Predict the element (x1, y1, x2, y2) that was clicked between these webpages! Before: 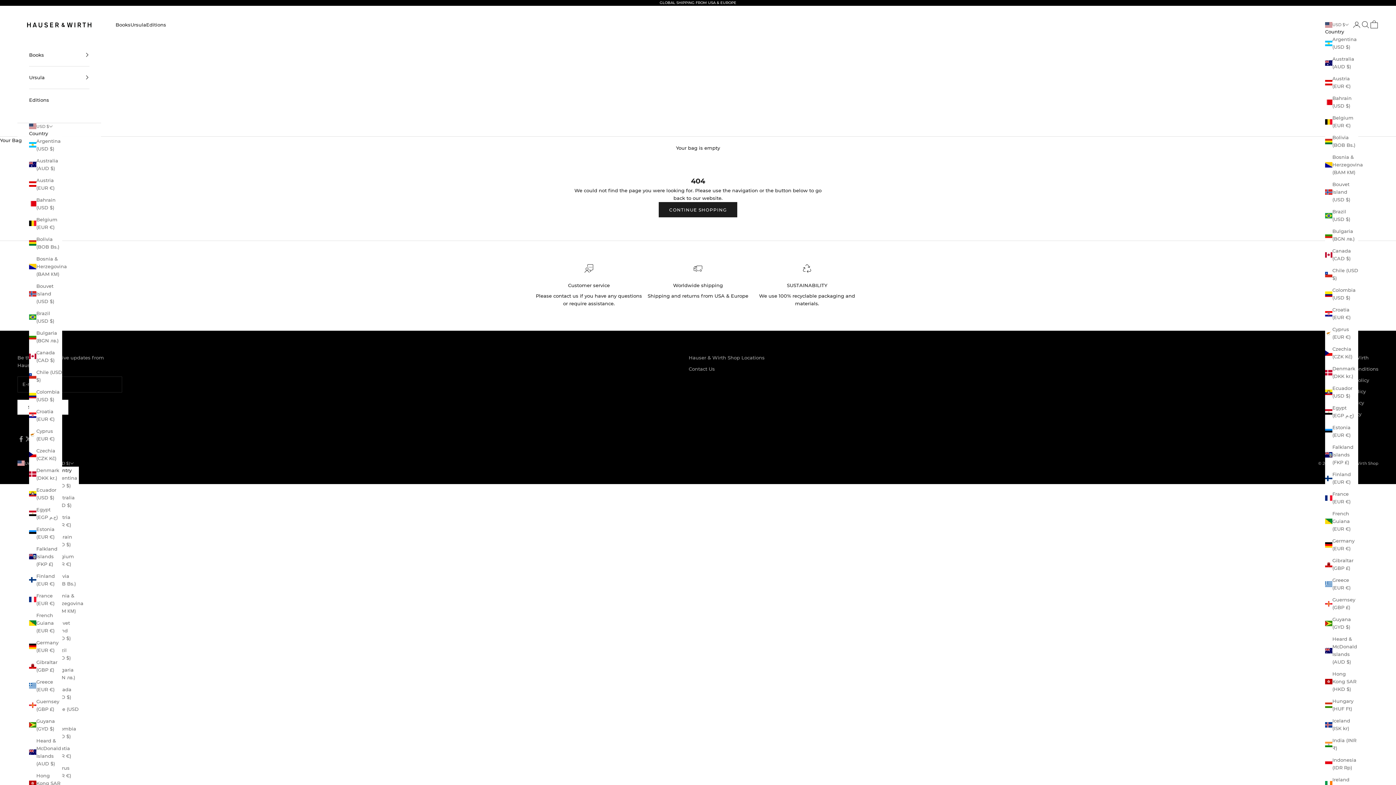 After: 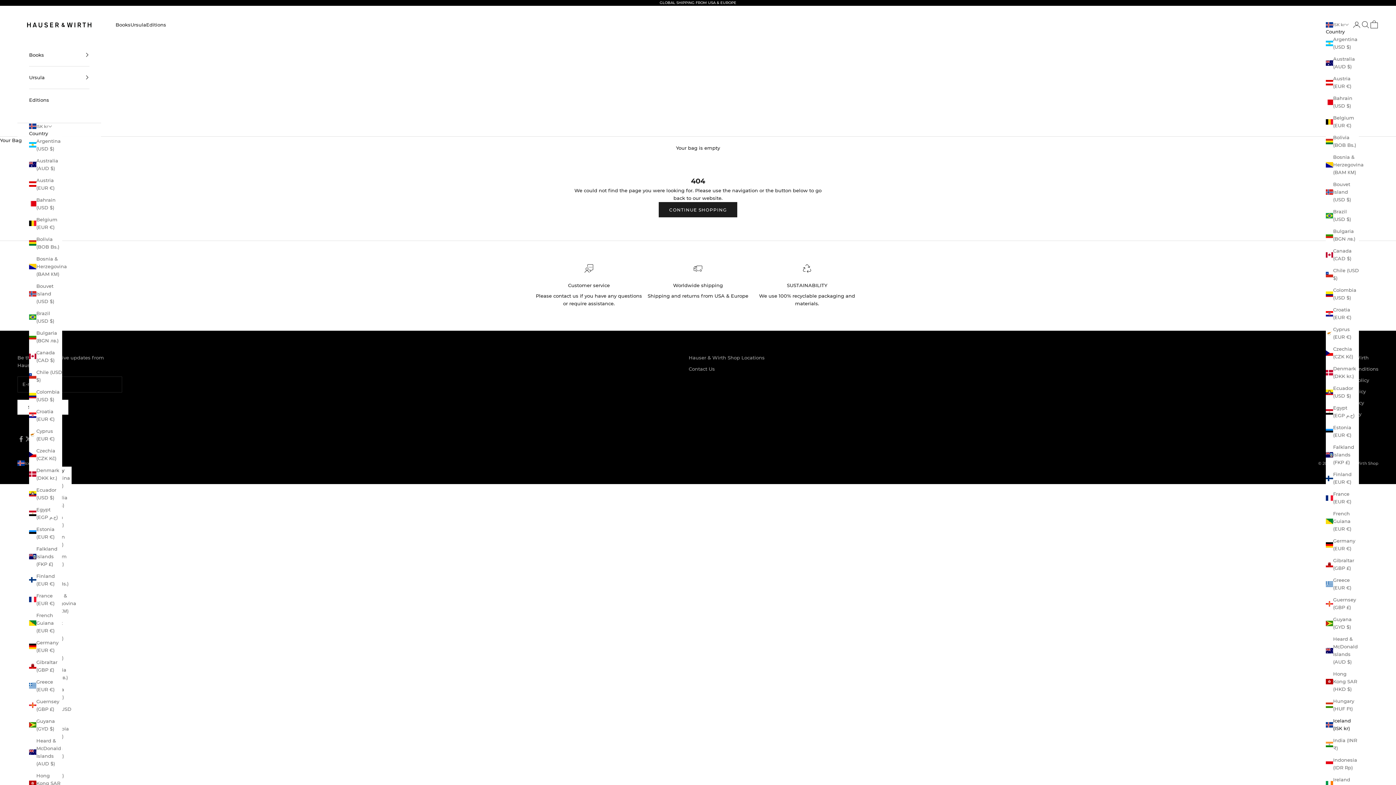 Action: label: Iceland (ISK kr) bbox: (1325, 717, 1358, 732)